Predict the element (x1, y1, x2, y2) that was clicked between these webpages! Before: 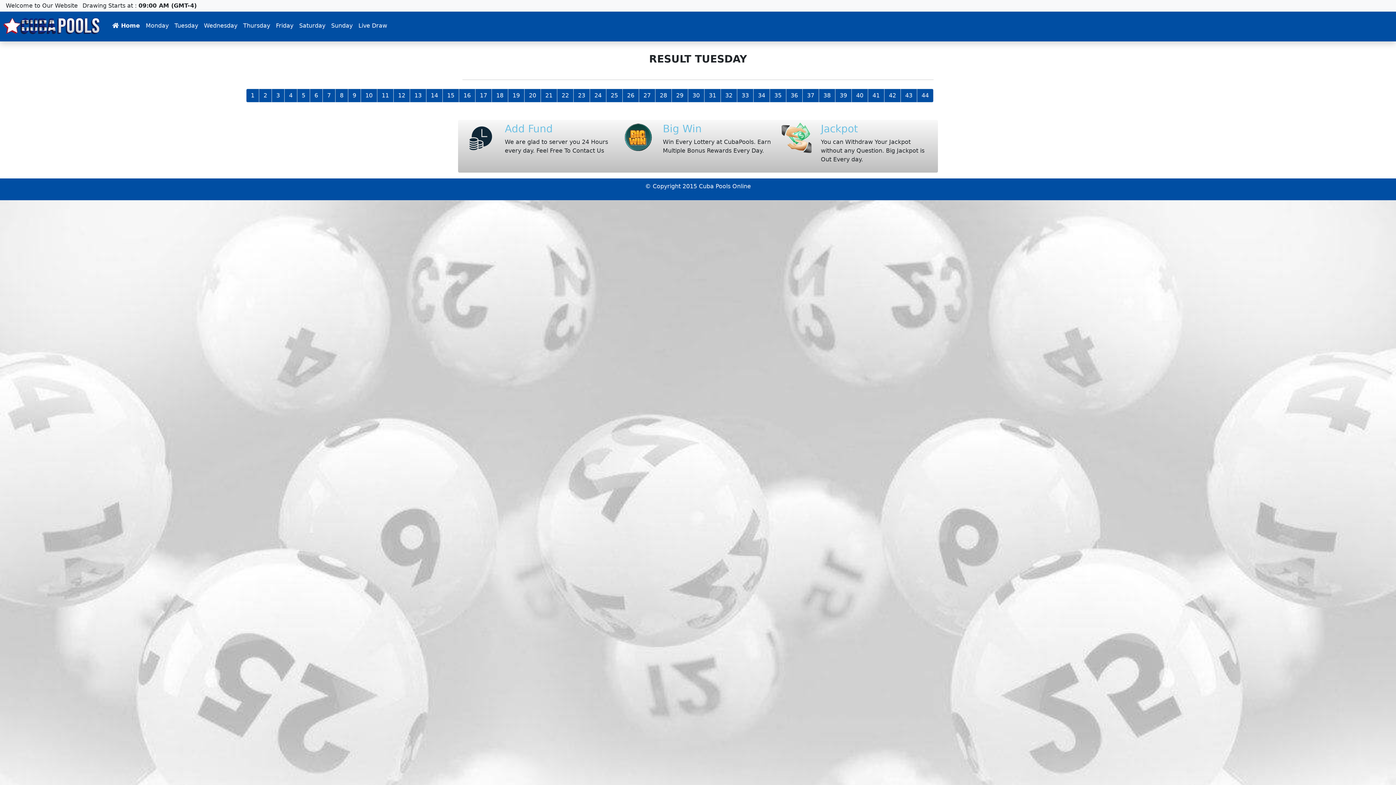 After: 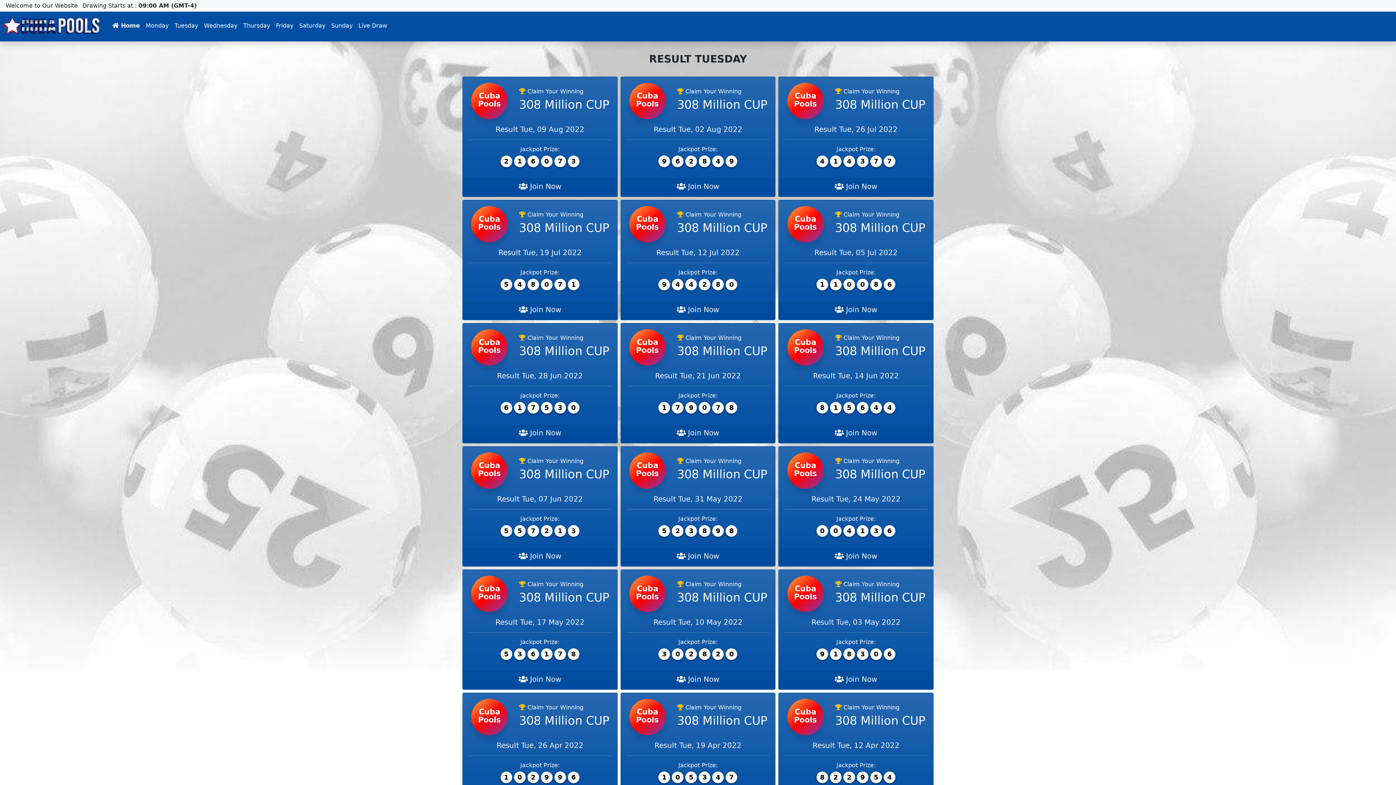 Action: label: 6 bbox: (309, 88, 322, 102)